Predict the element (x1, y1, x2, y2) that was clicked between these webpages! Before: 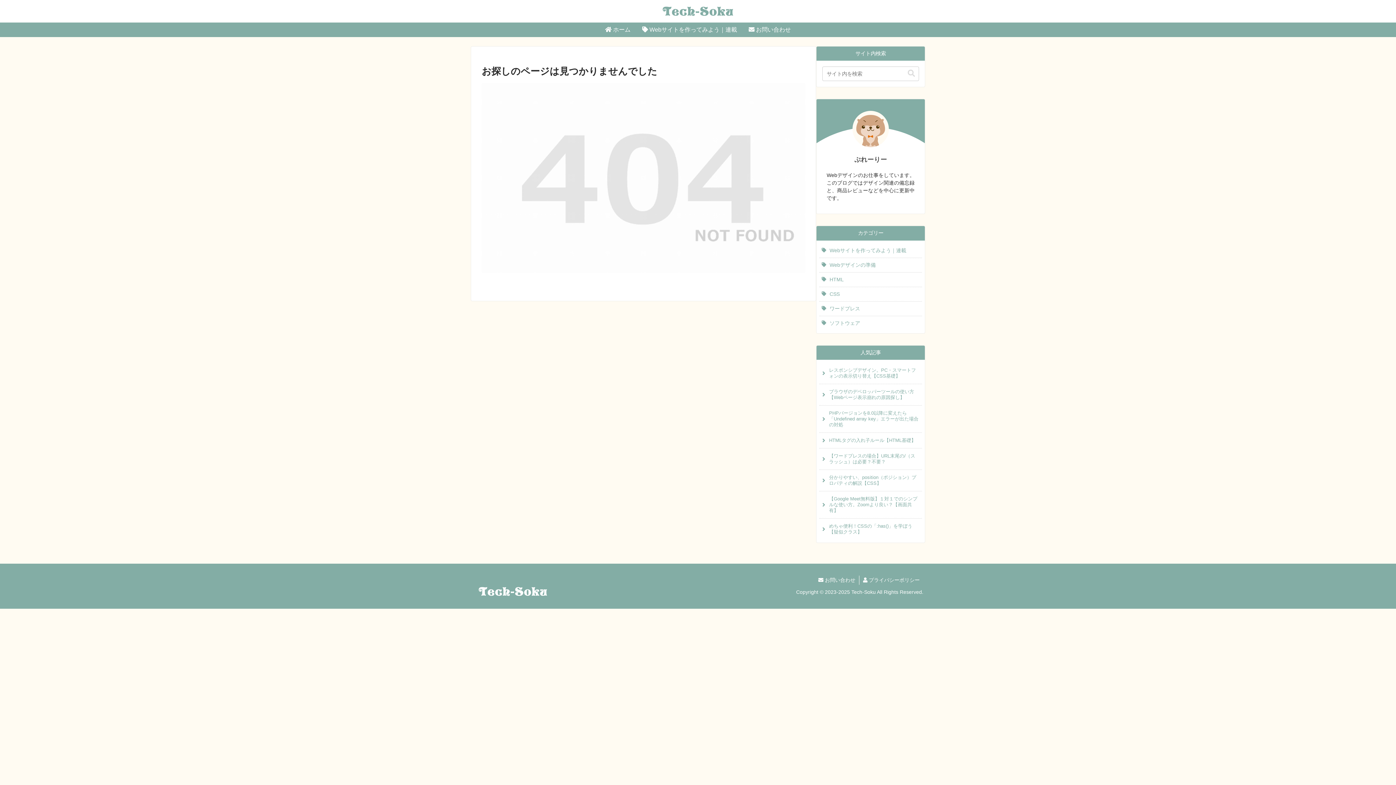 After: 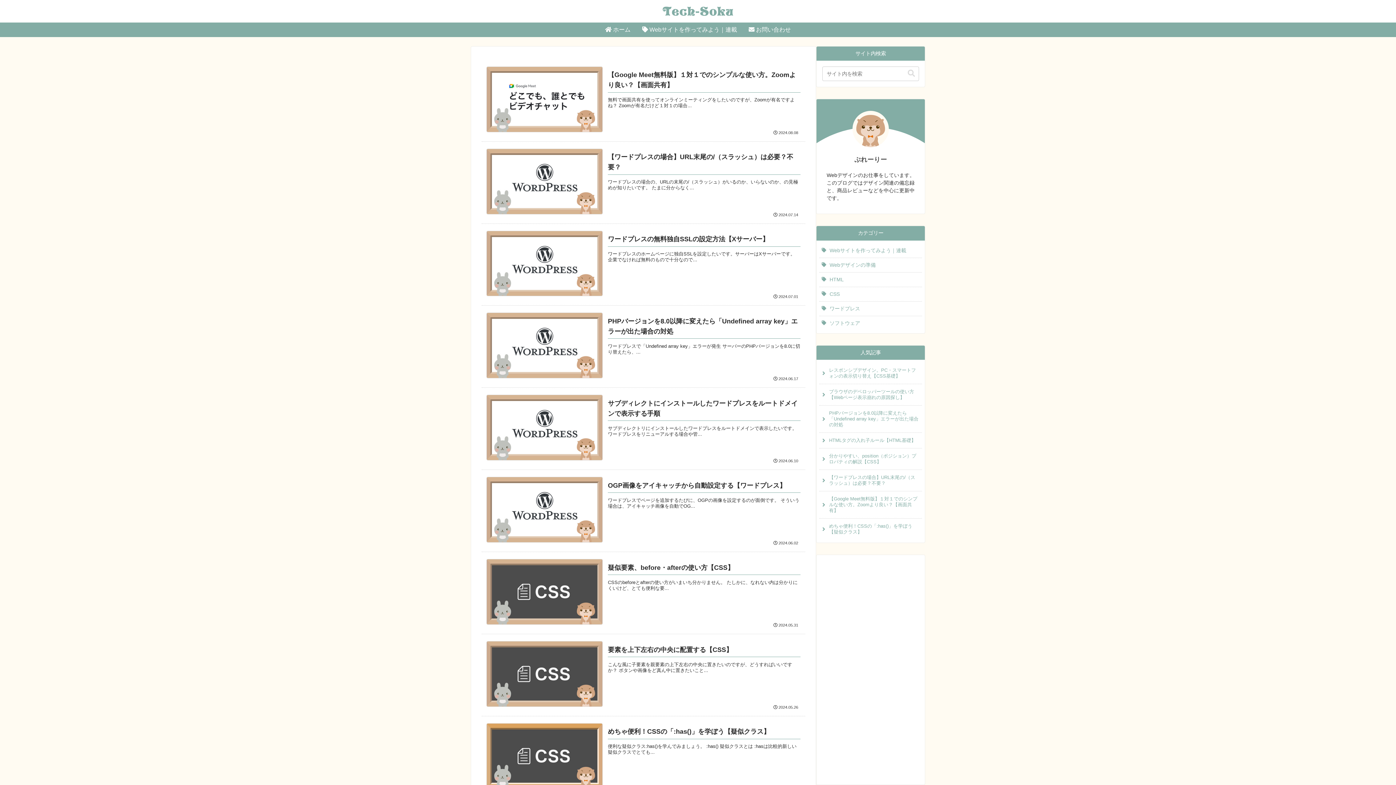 Action: bbox: (656, 6, 740, 15)